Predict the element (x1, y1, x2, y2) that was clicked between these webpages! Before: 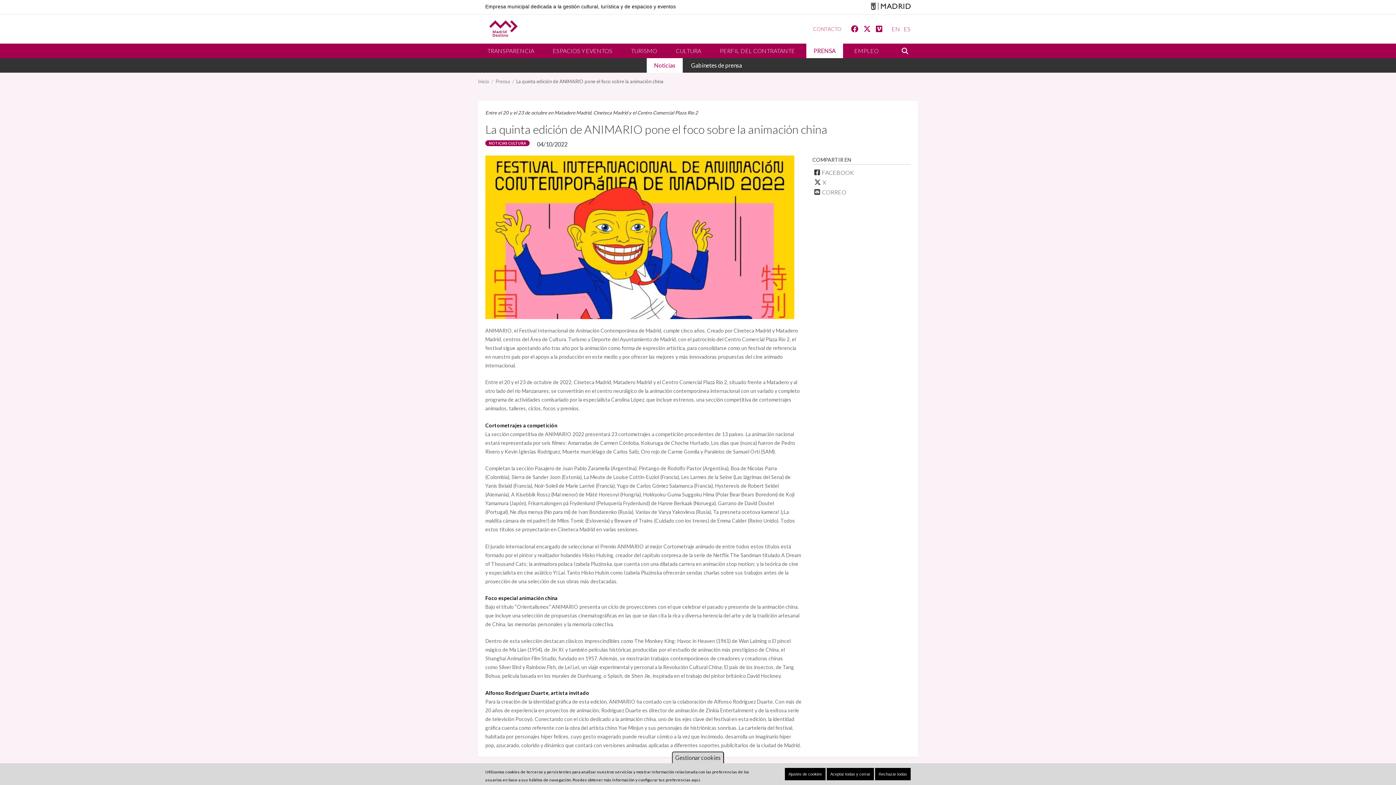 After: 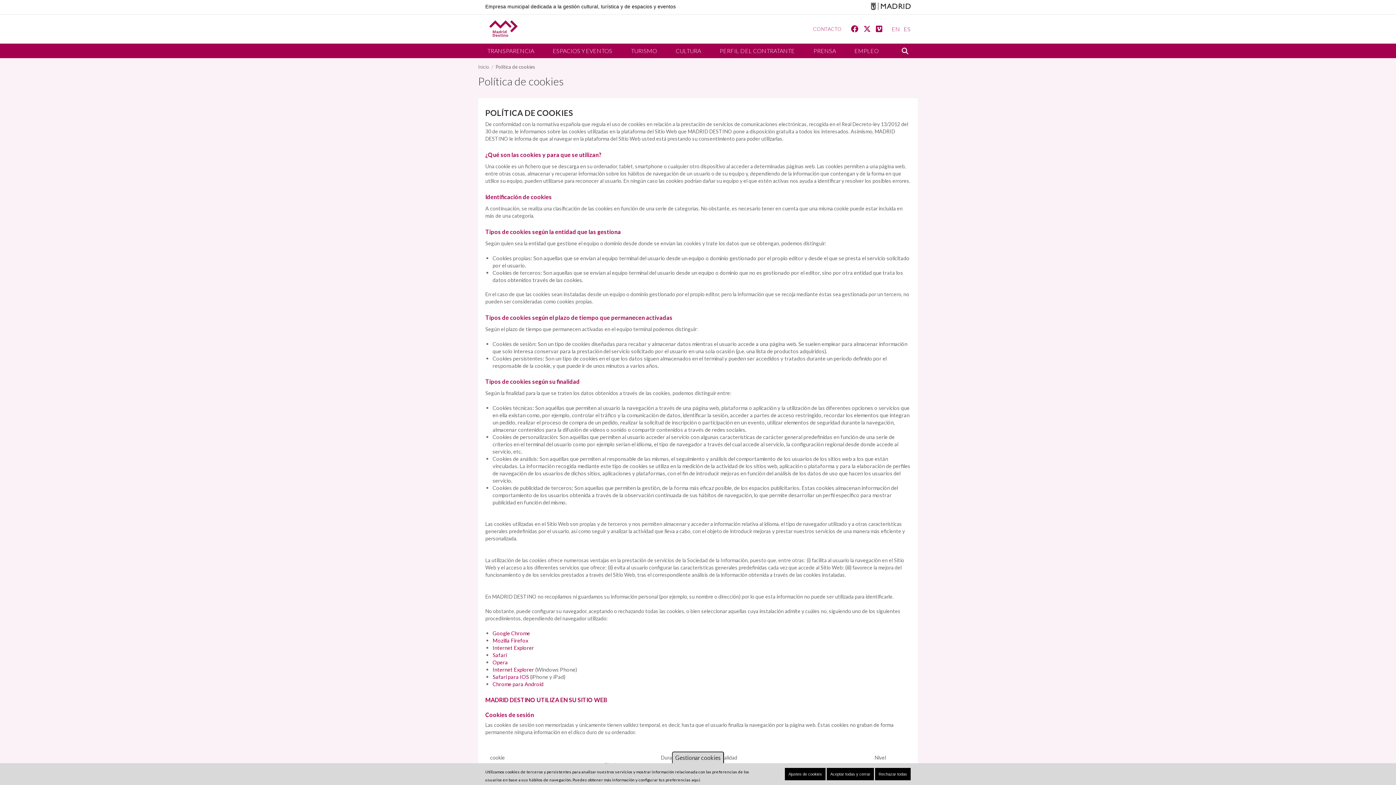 Action: label: aquí bbox: (691, 777, 700, 782)